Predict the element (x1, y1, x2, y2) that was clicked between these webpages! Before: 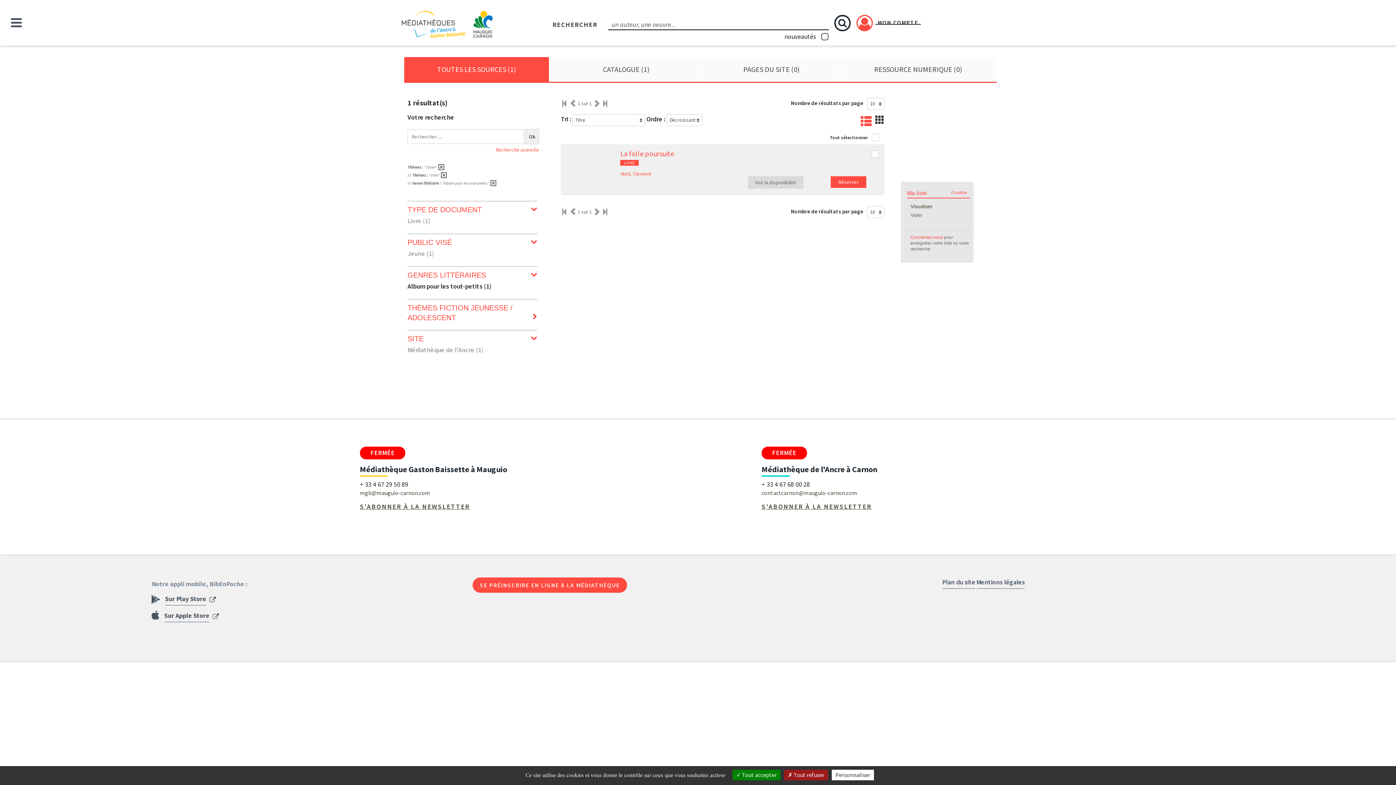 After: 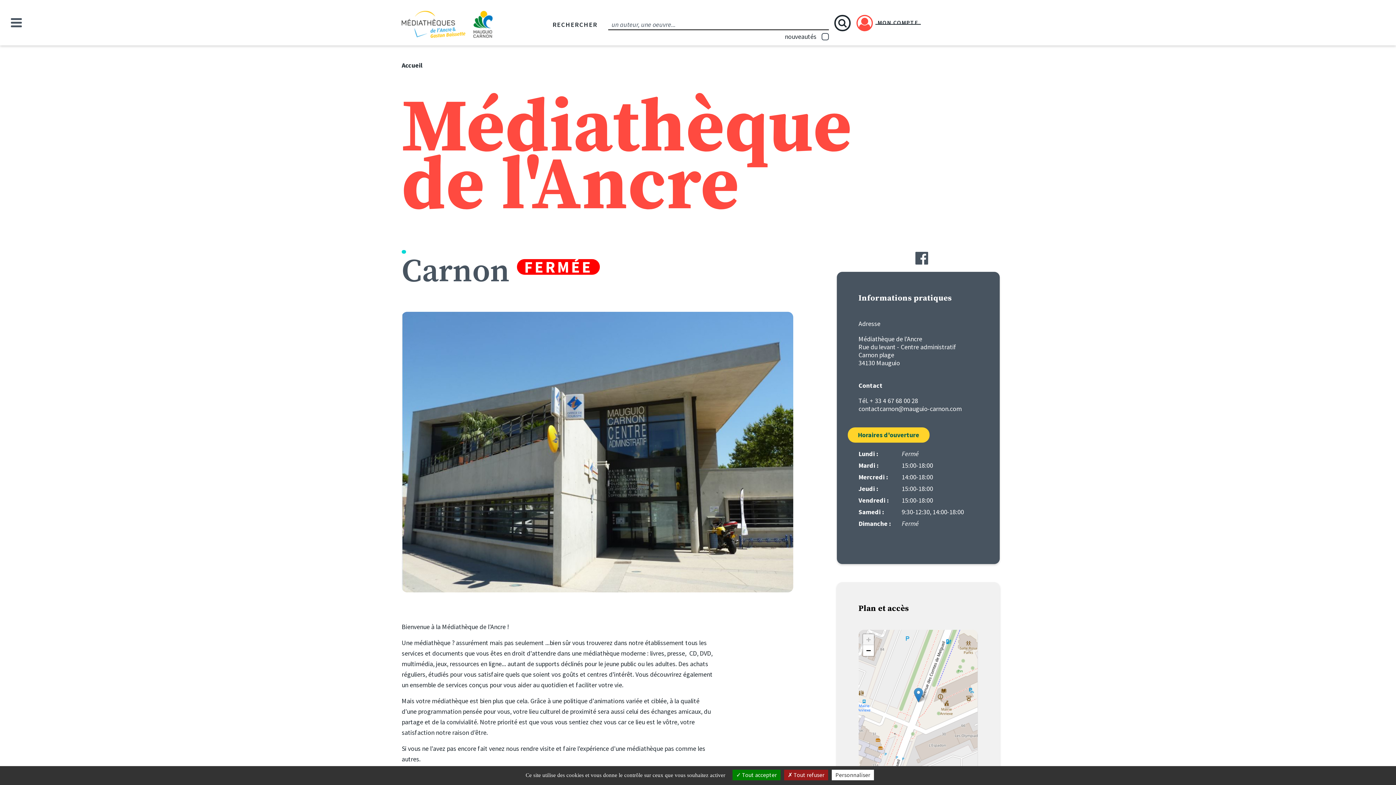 Action: bbox: (761, 464, 877, 474) label: Médiathèque de l'Ancre à Carnon